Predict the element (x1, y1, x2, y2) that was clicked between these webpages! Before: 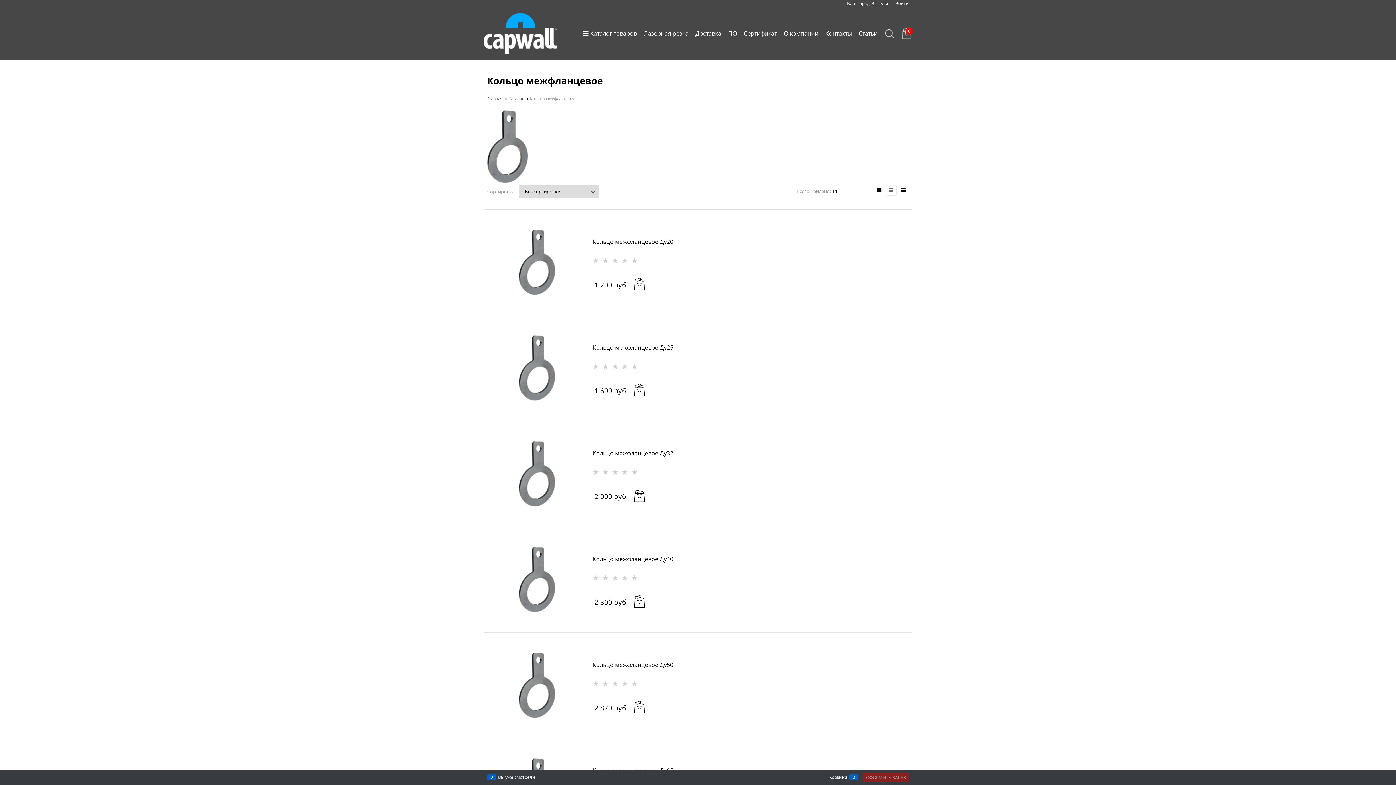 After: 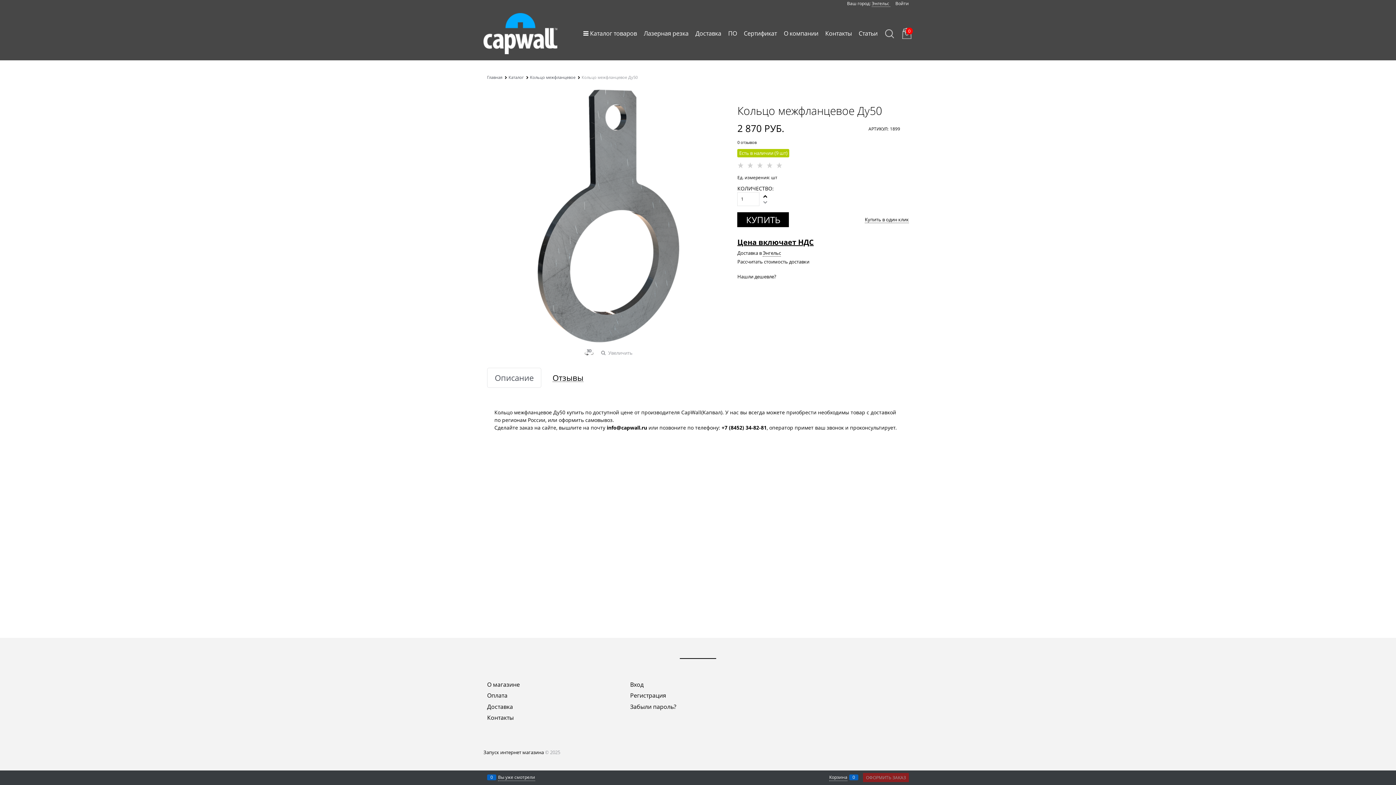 Action: bbox: (592, 660, 905, 669) label: Кольцо межфланцевое Ду50